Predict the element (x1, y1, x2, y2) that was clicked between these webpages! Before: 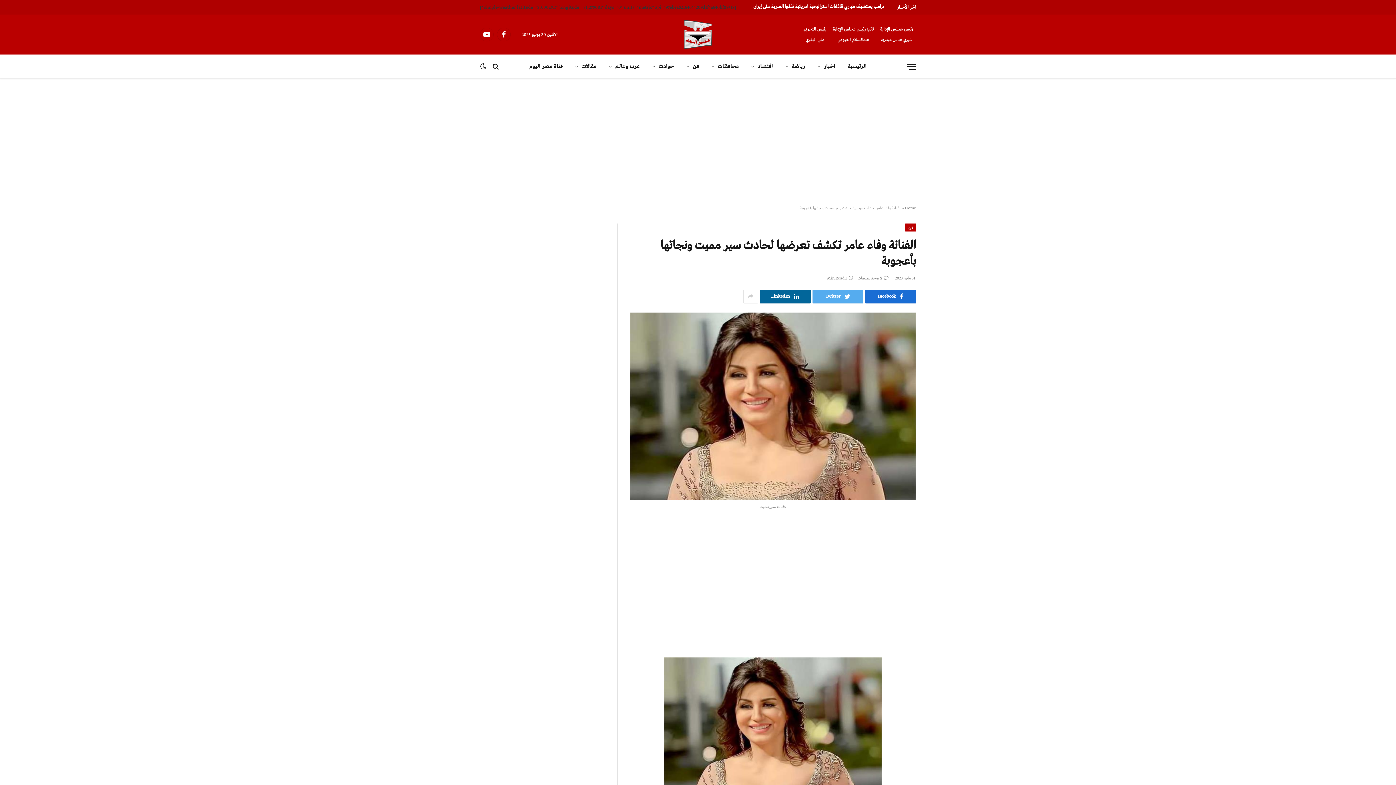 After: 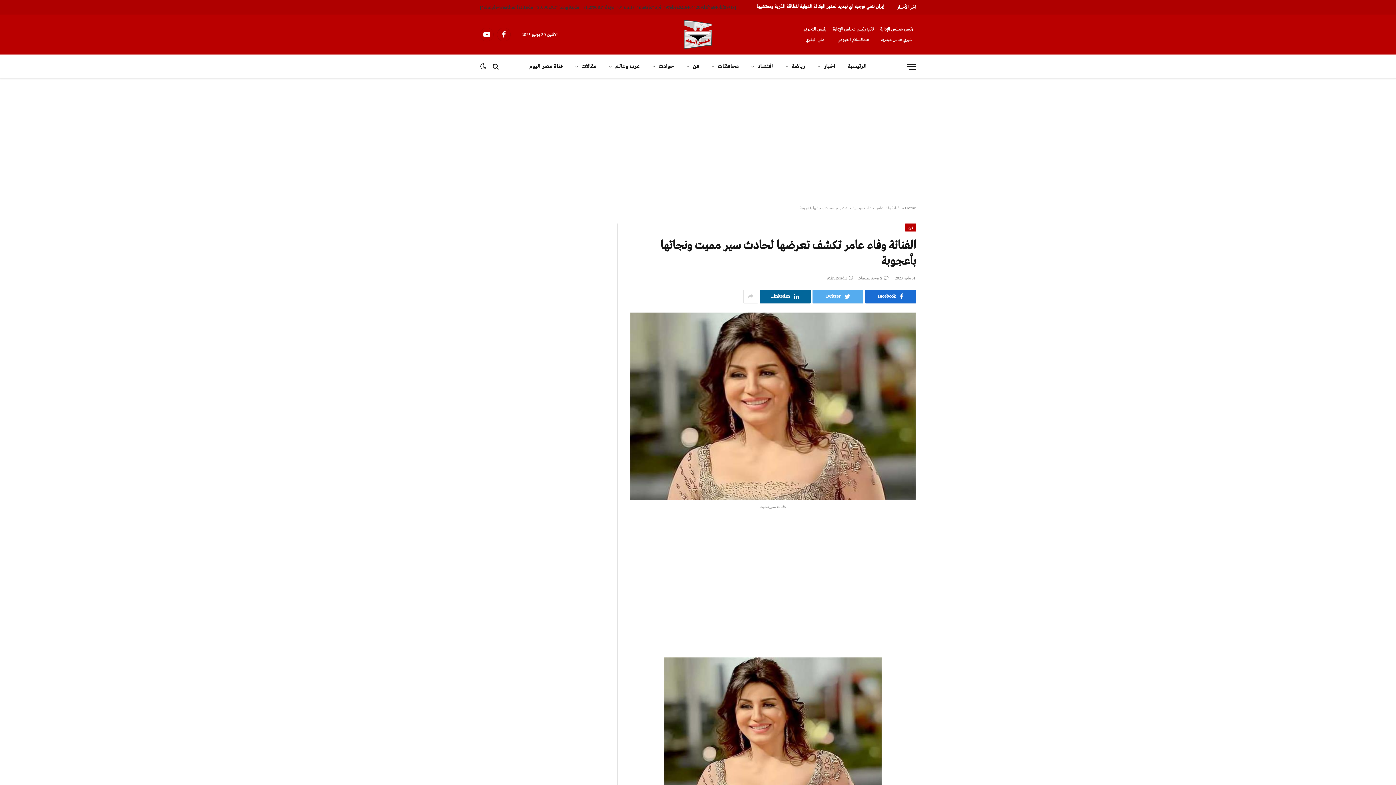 Action: bbox: (934, 613, 949, 628)